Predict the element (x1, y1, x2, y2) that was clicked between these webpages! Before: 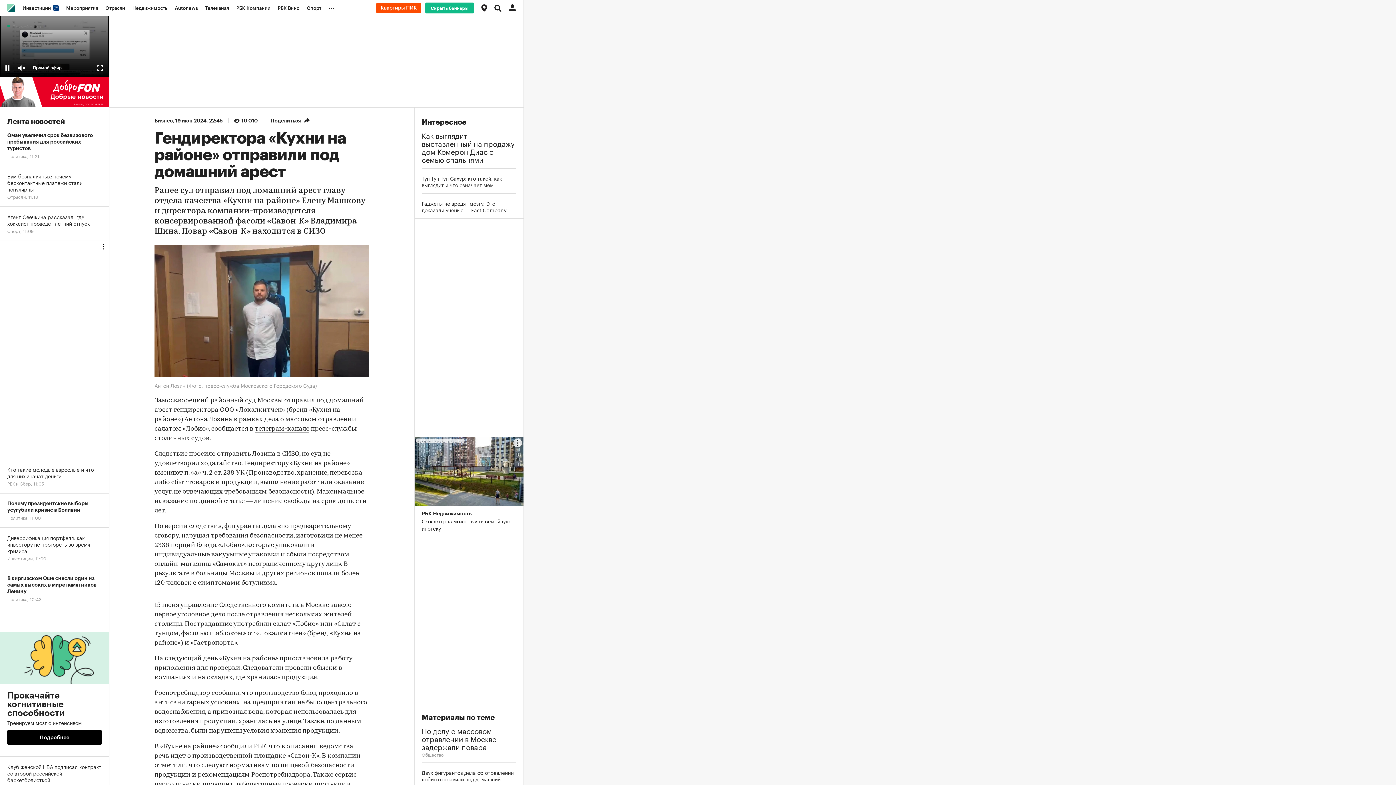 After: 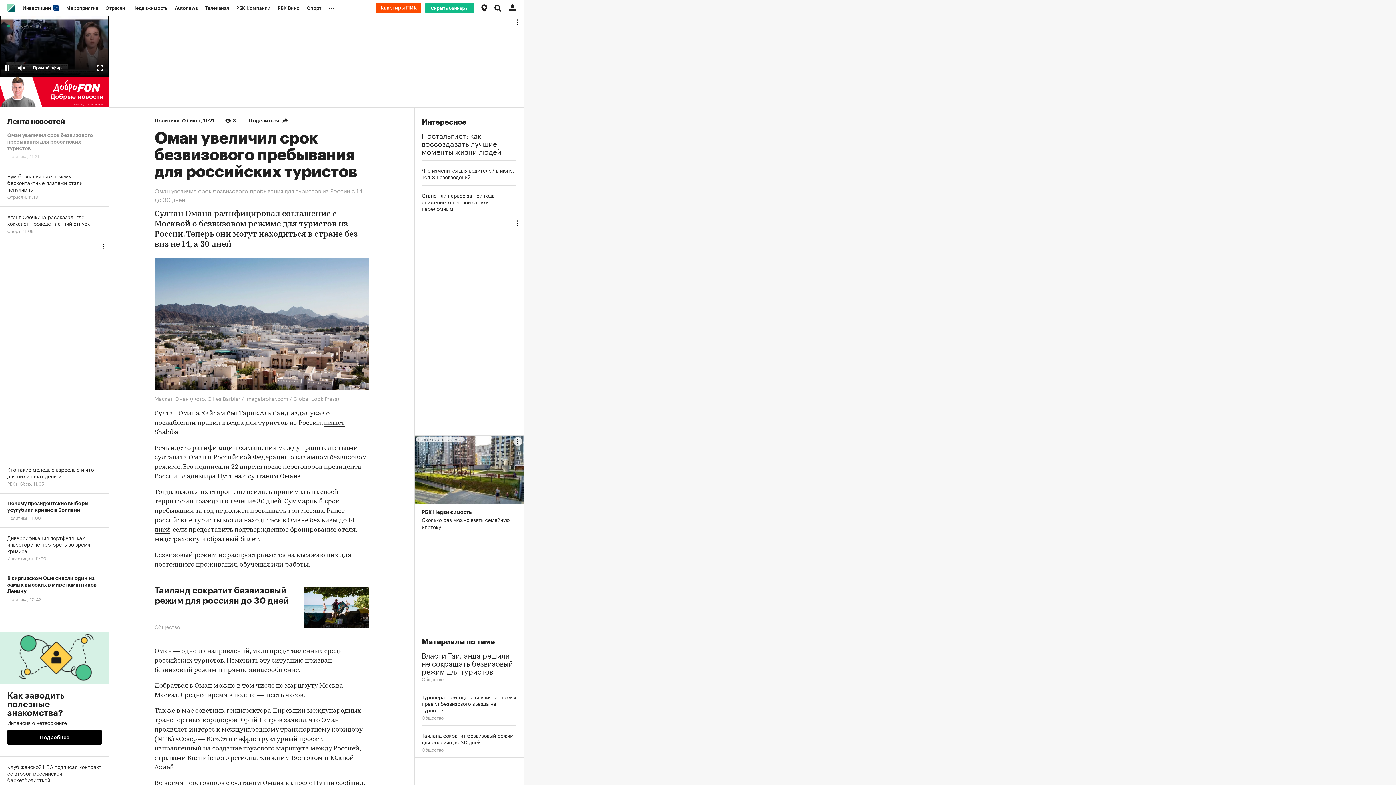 Action: label: Оман увеличил срок безвизового пребывания для российских туристов
Политика, 11:21 bbox: (0, 125, 109, 166)